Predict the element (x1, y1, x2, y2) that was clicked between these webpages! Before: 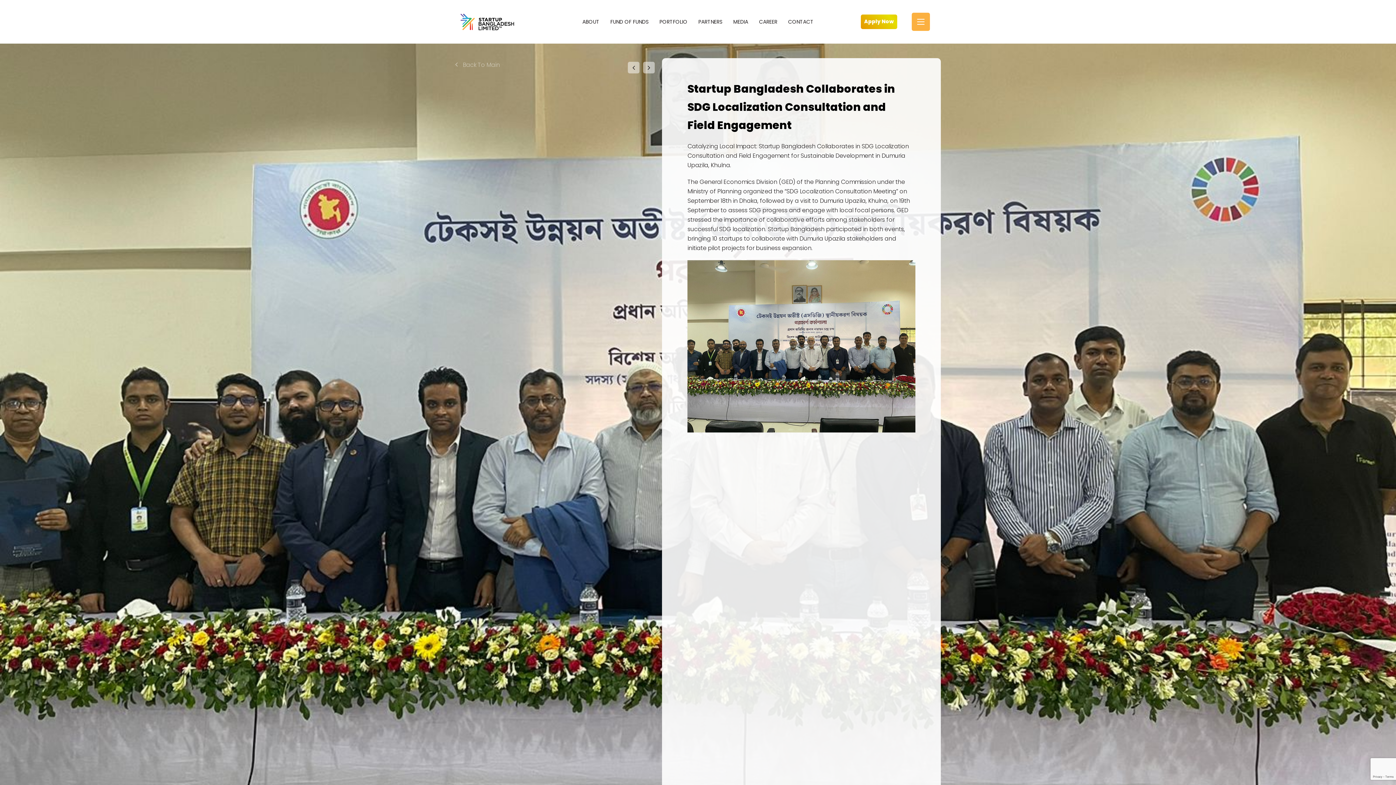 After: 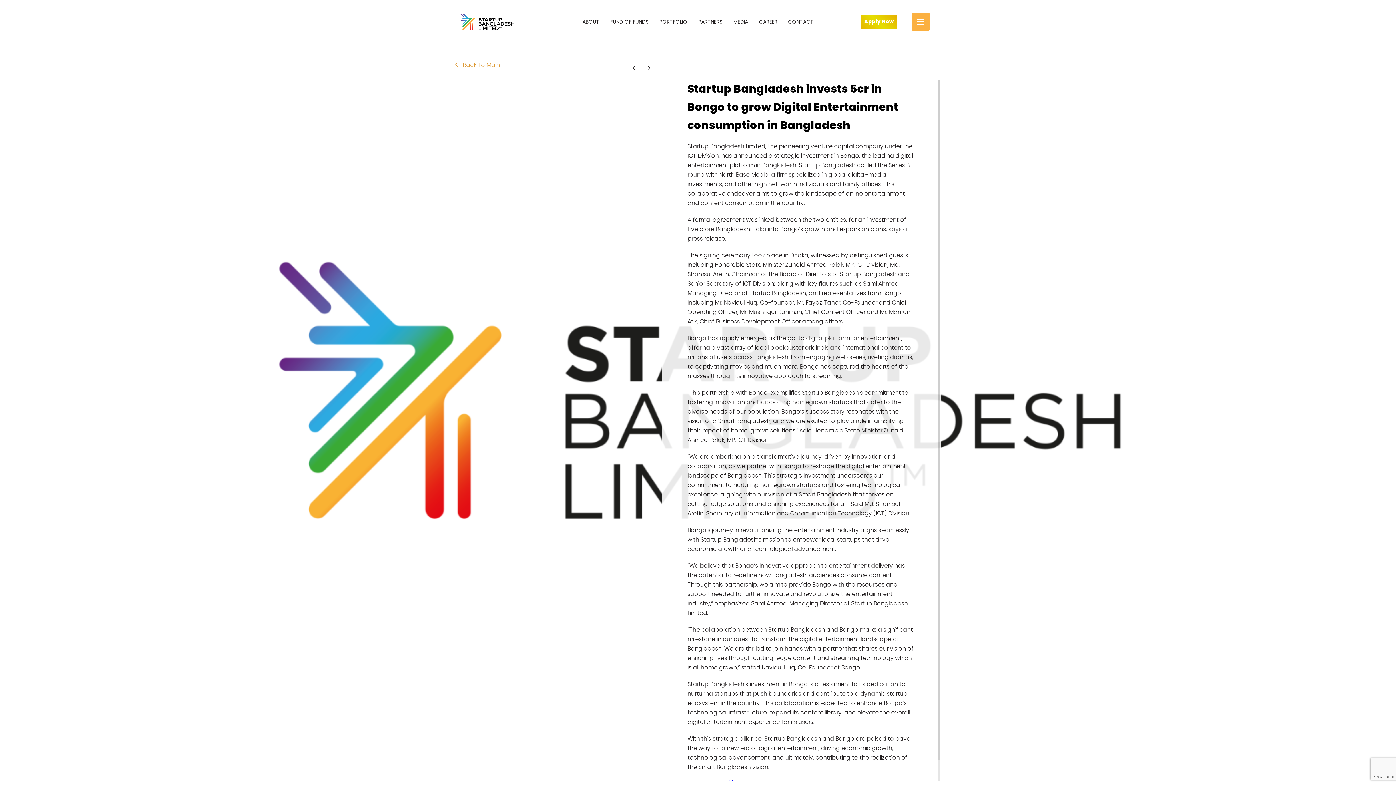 Action: bbox: (628, 61, 639, 73)